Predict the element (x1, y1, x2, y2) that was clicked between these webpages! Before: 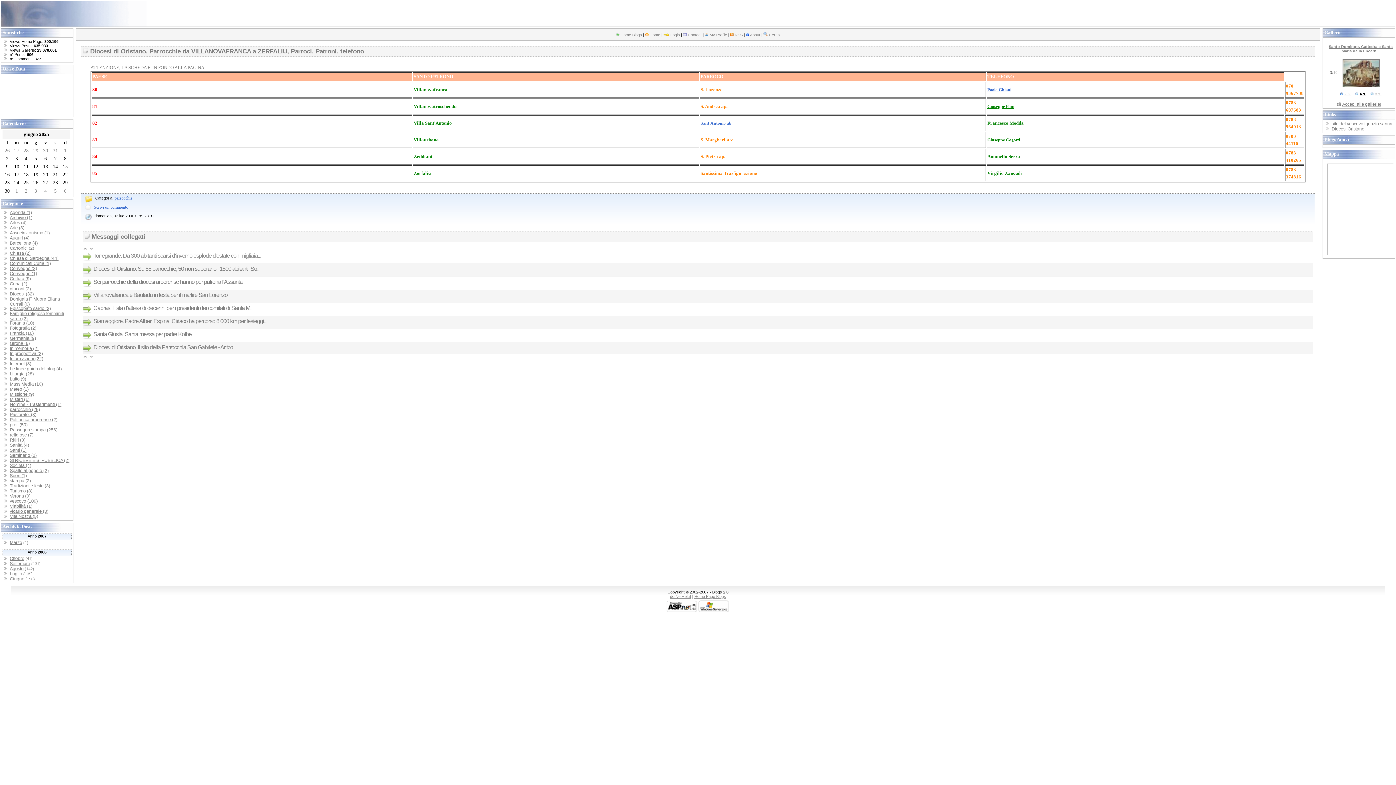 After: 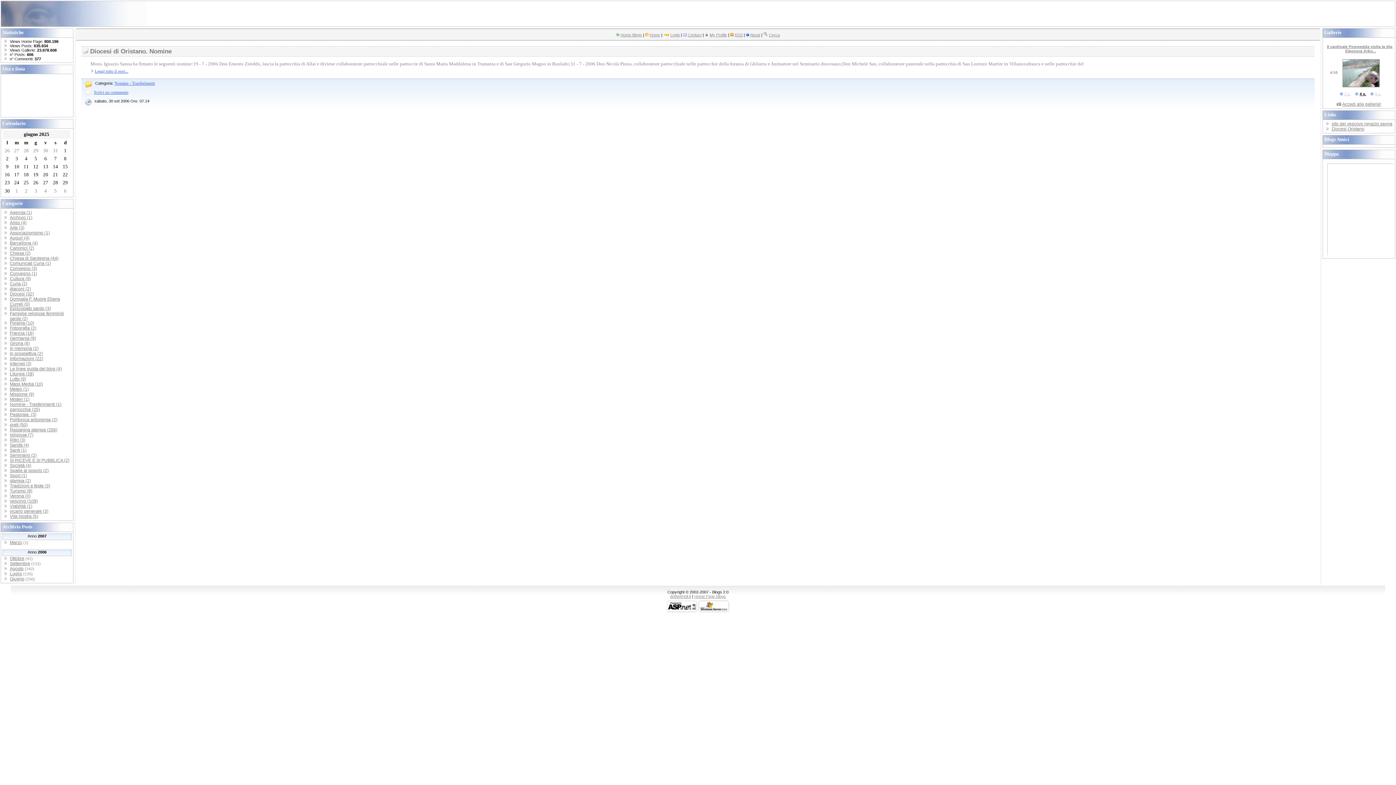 Action: label: Nomine - Trasferimenti (1) bbox: (9, 402, 61, 407)